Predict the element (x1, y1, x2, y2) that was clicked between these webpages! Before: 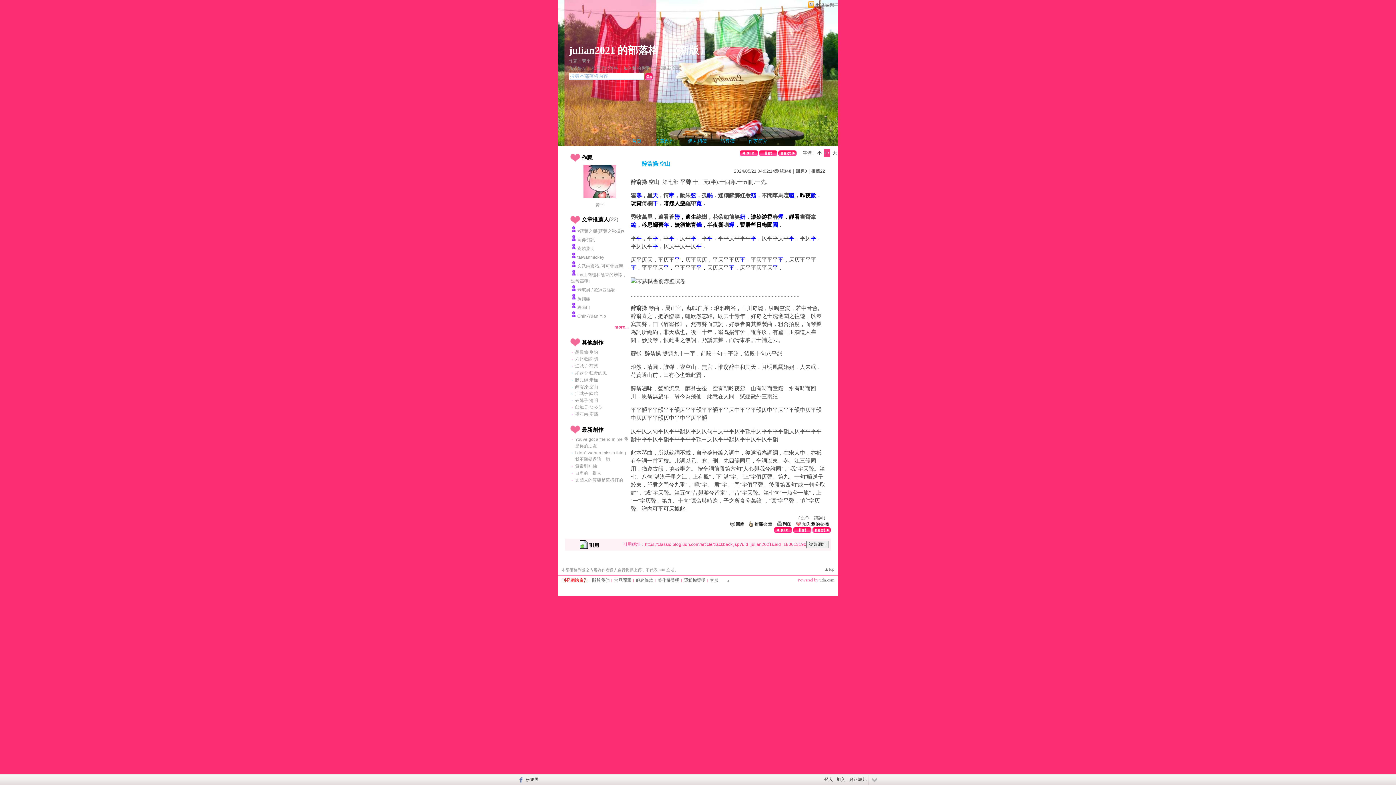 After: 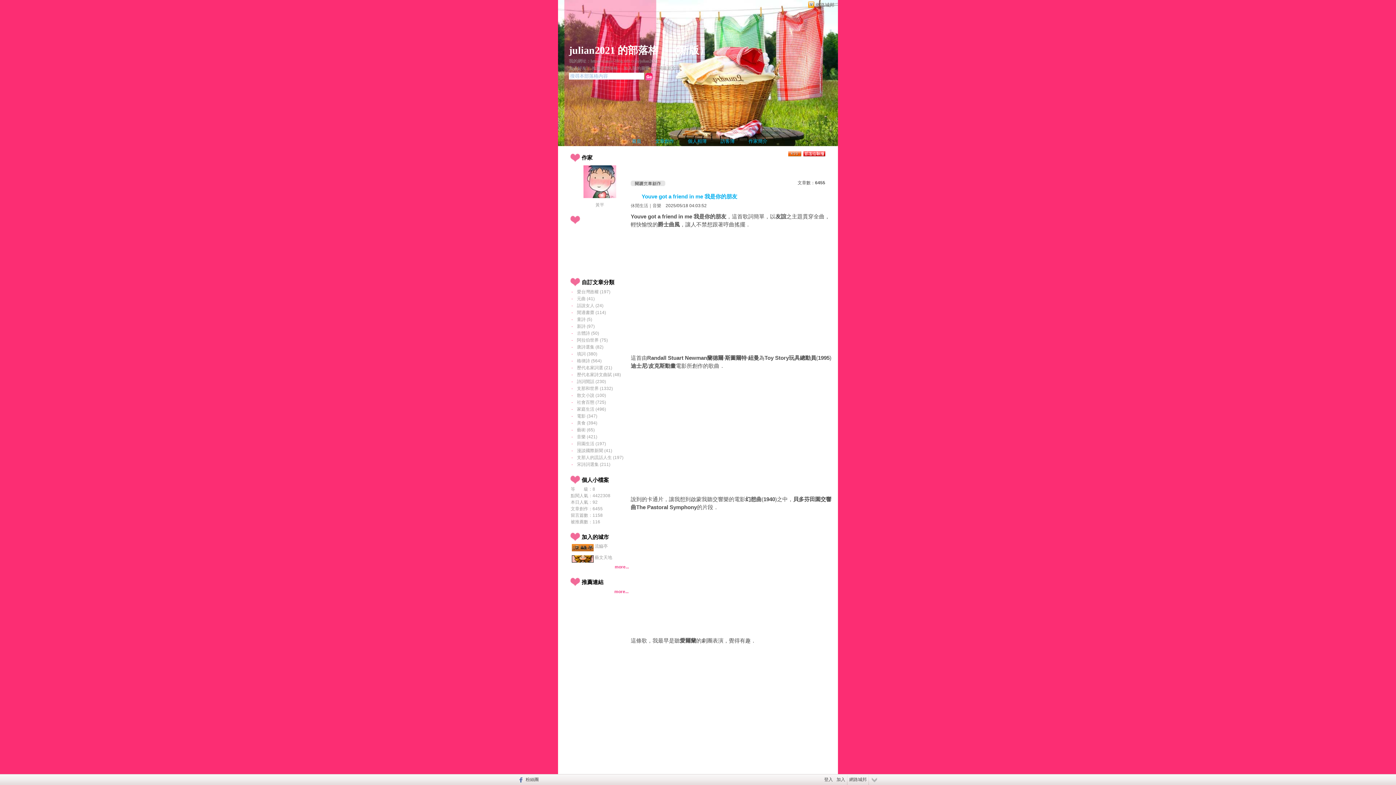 Action: label: julian2021 的部落格 bbox: (569, 44, 658, 56)